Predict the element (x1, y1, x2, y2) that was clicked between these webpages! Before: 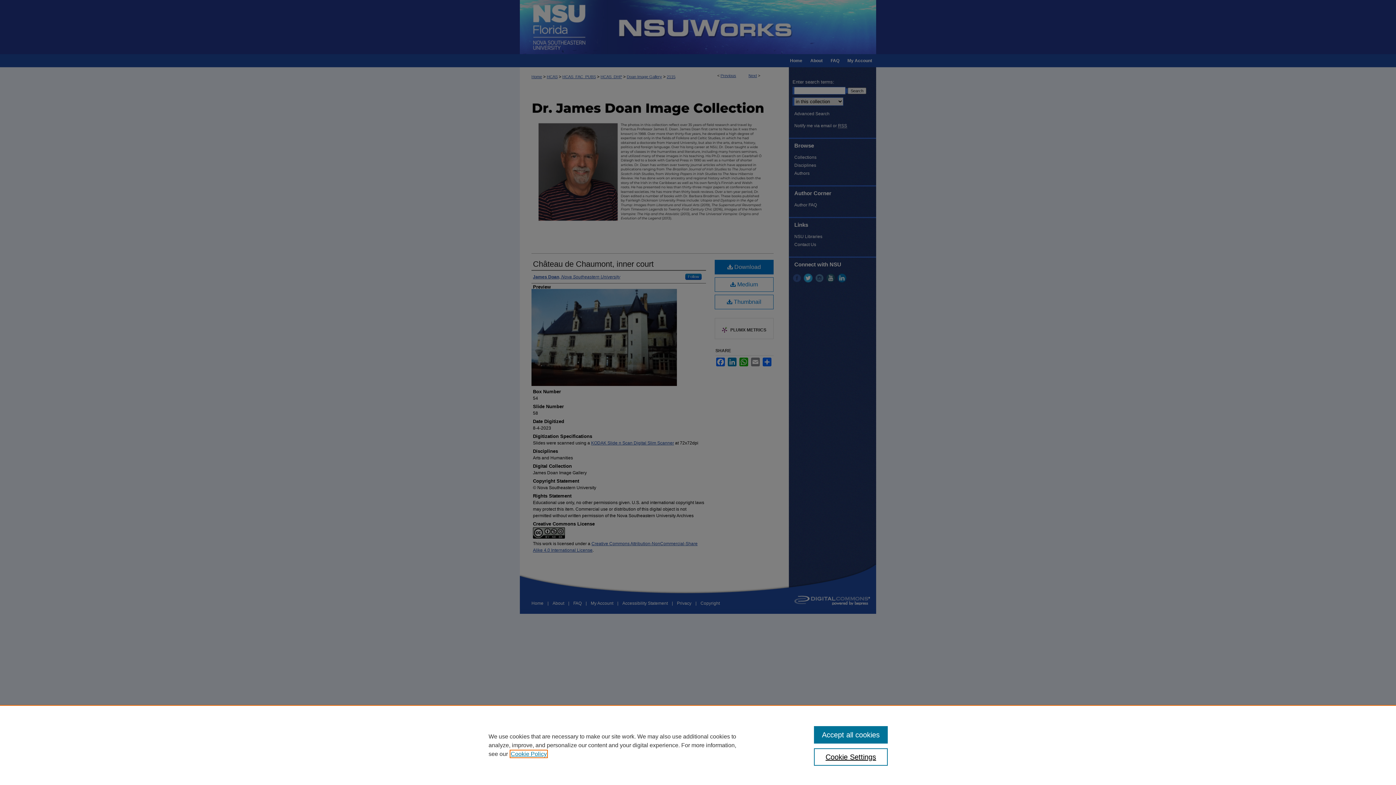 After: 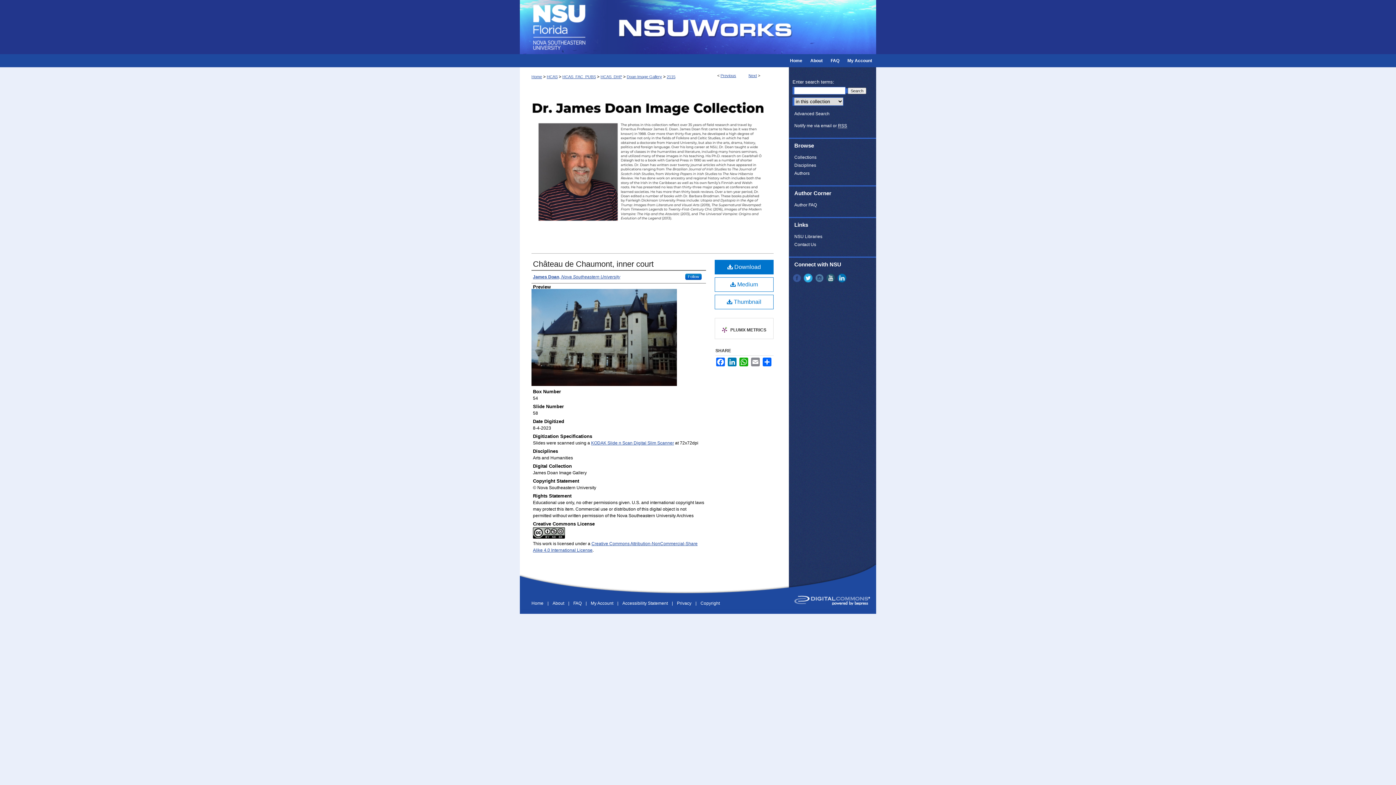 Action: bbox: (814, 726, 887, 744) label: Accept all cookies